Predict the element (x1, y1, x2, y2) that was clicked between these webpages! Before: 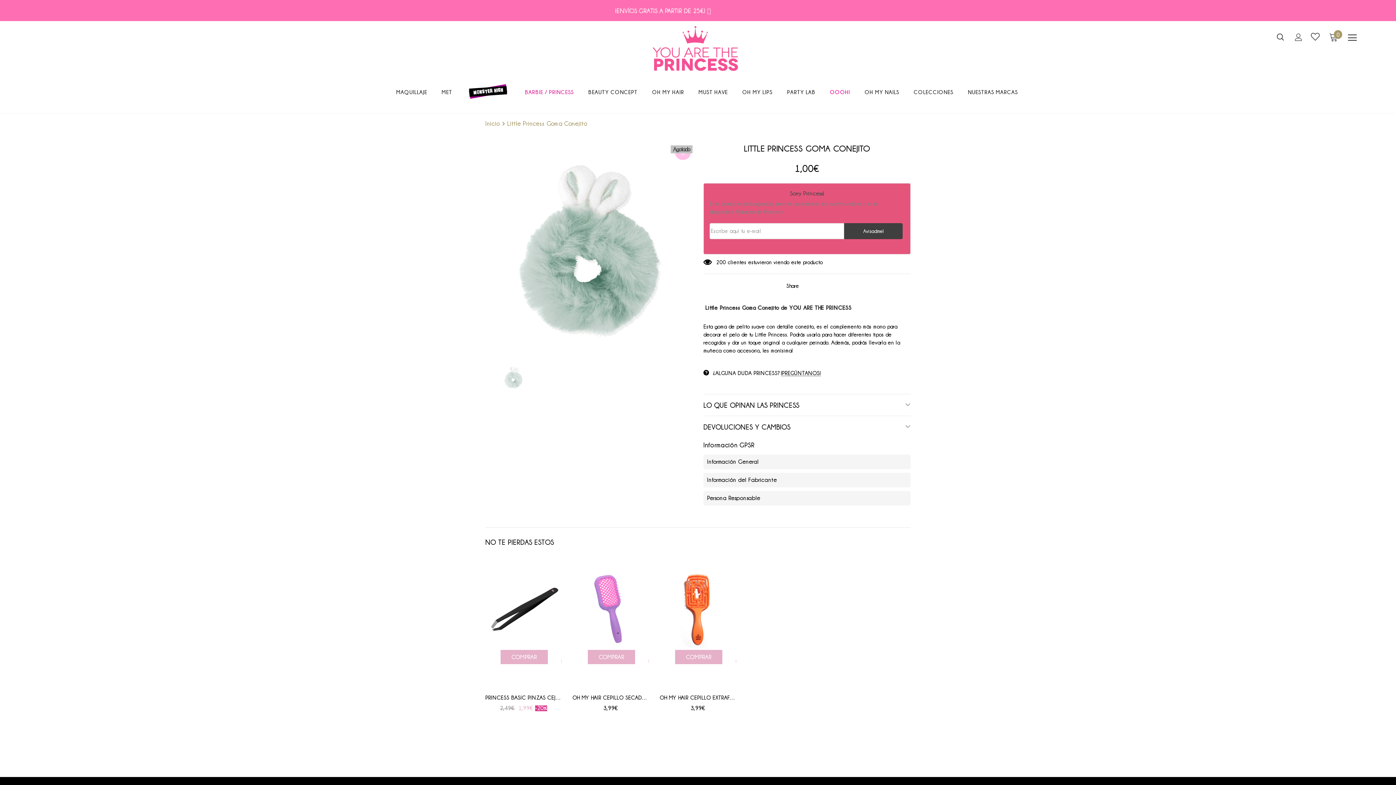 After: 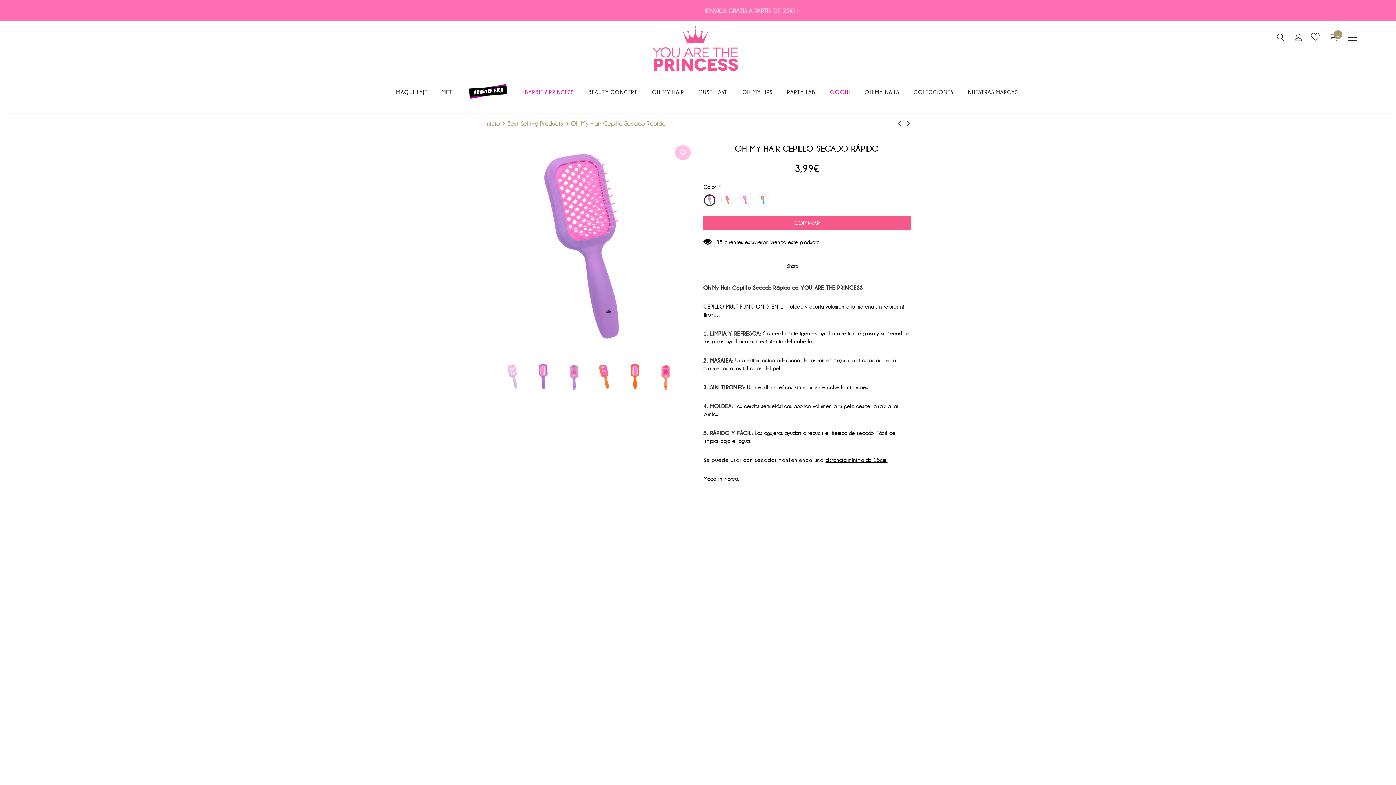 Action: bbox: (572, 486, 649, 585)